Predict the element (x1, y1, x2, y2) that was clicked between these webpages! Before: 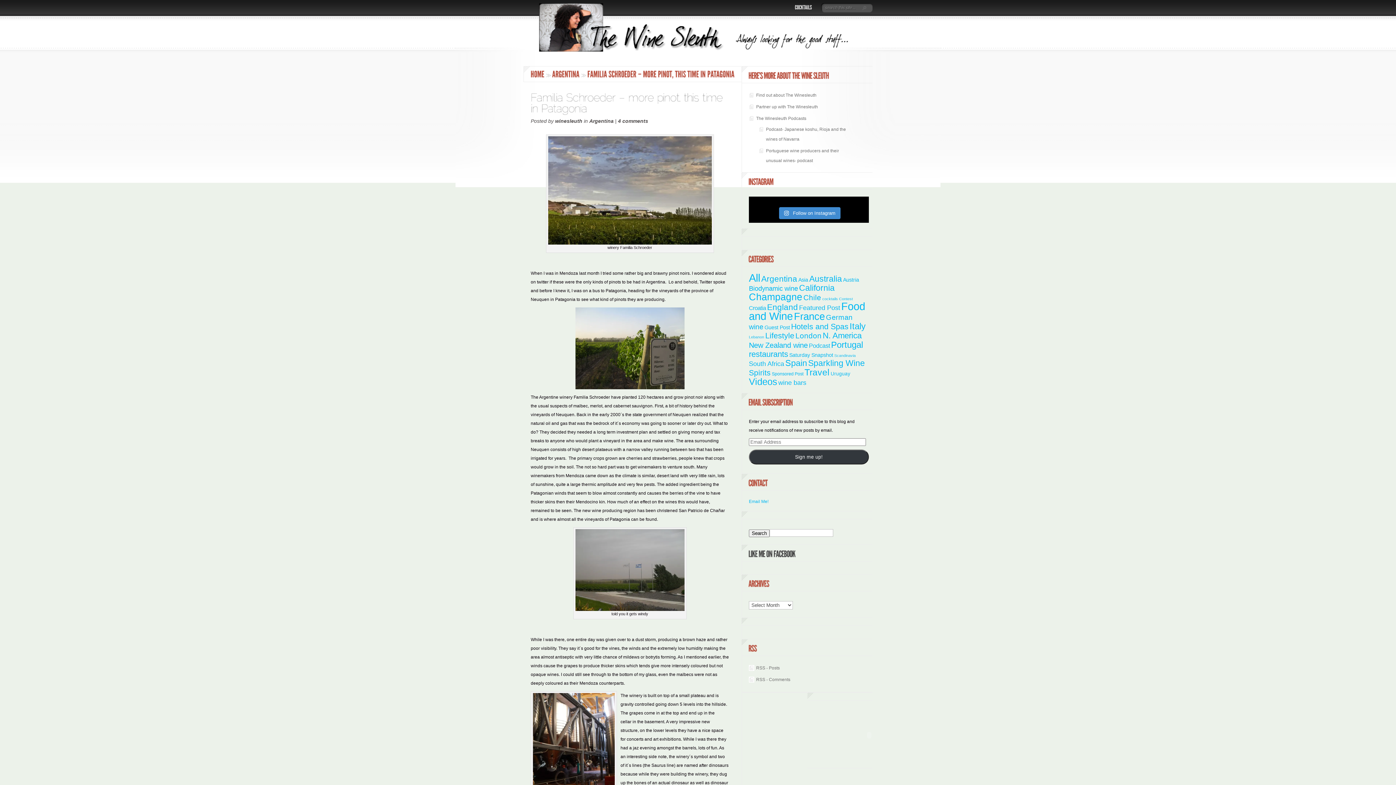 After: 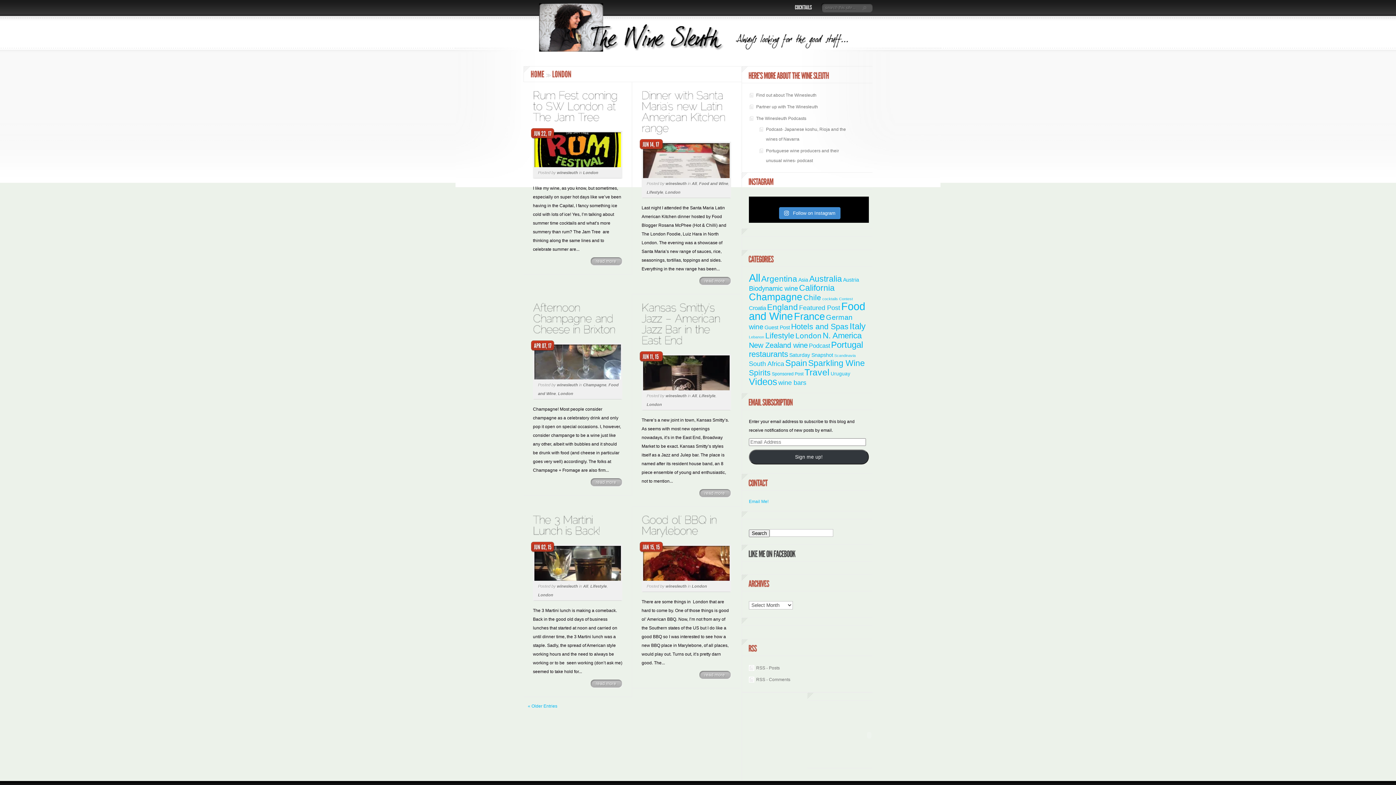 Action: label: London (21 items) bbox: (795, 331, 821, 340)